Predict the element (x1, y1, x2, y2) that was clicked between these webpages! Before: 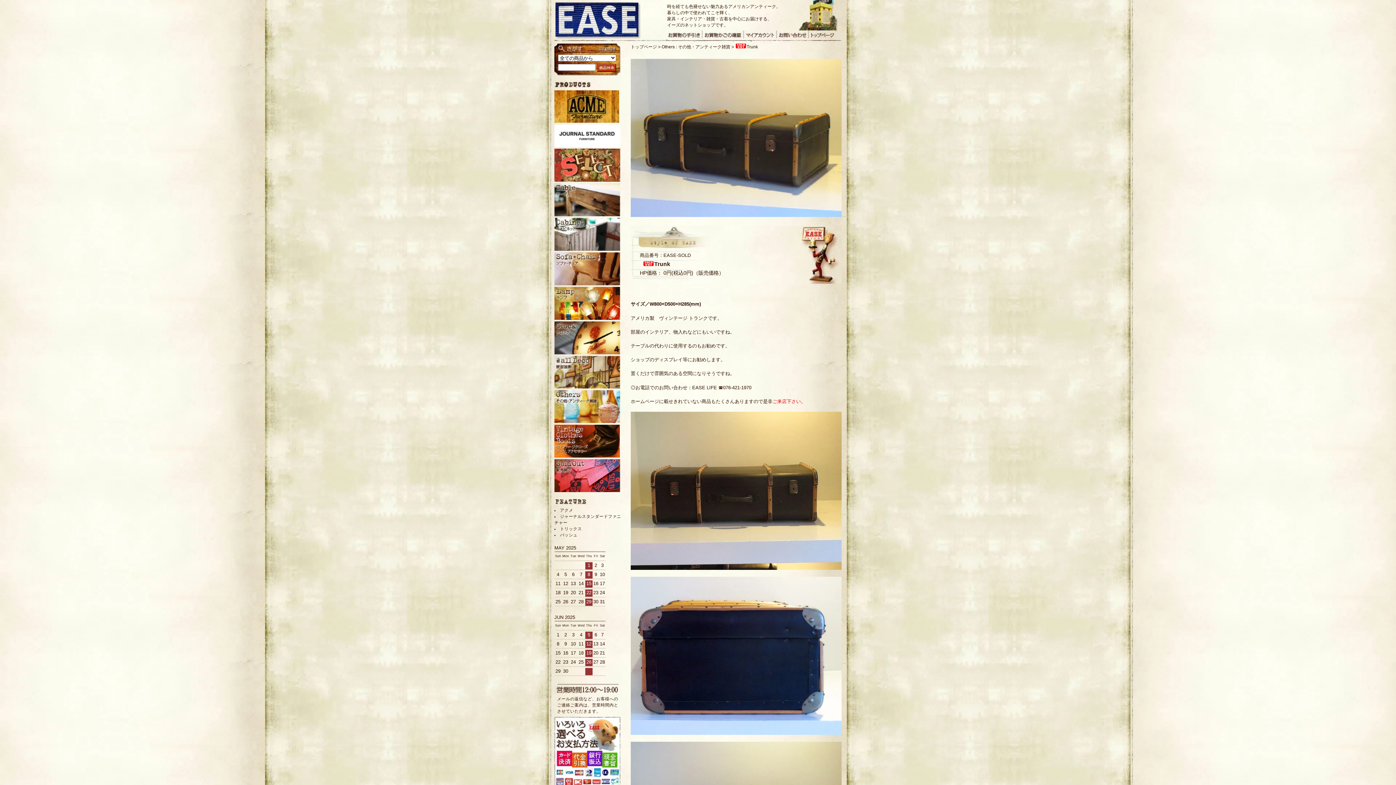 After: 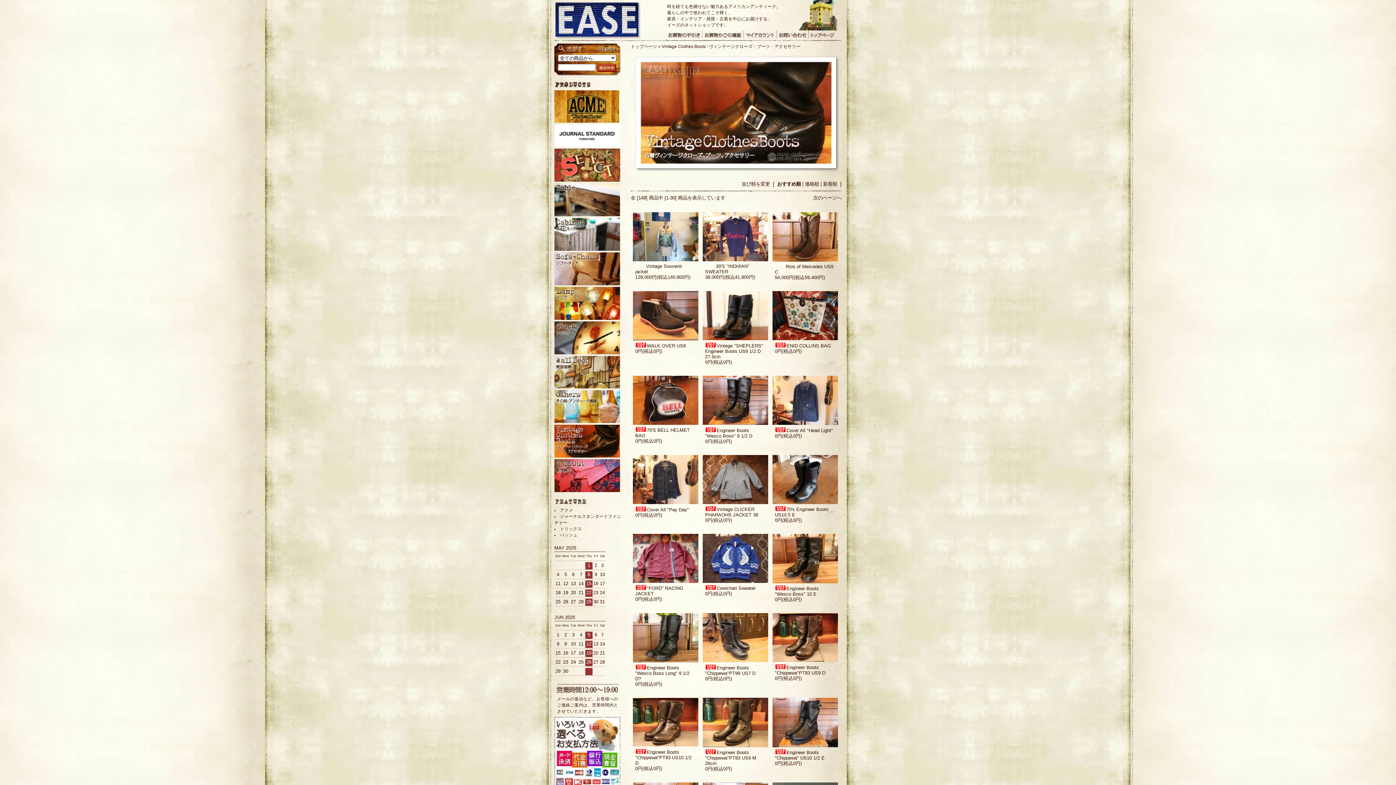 Action: bbox: (554, 453, 620, 458)